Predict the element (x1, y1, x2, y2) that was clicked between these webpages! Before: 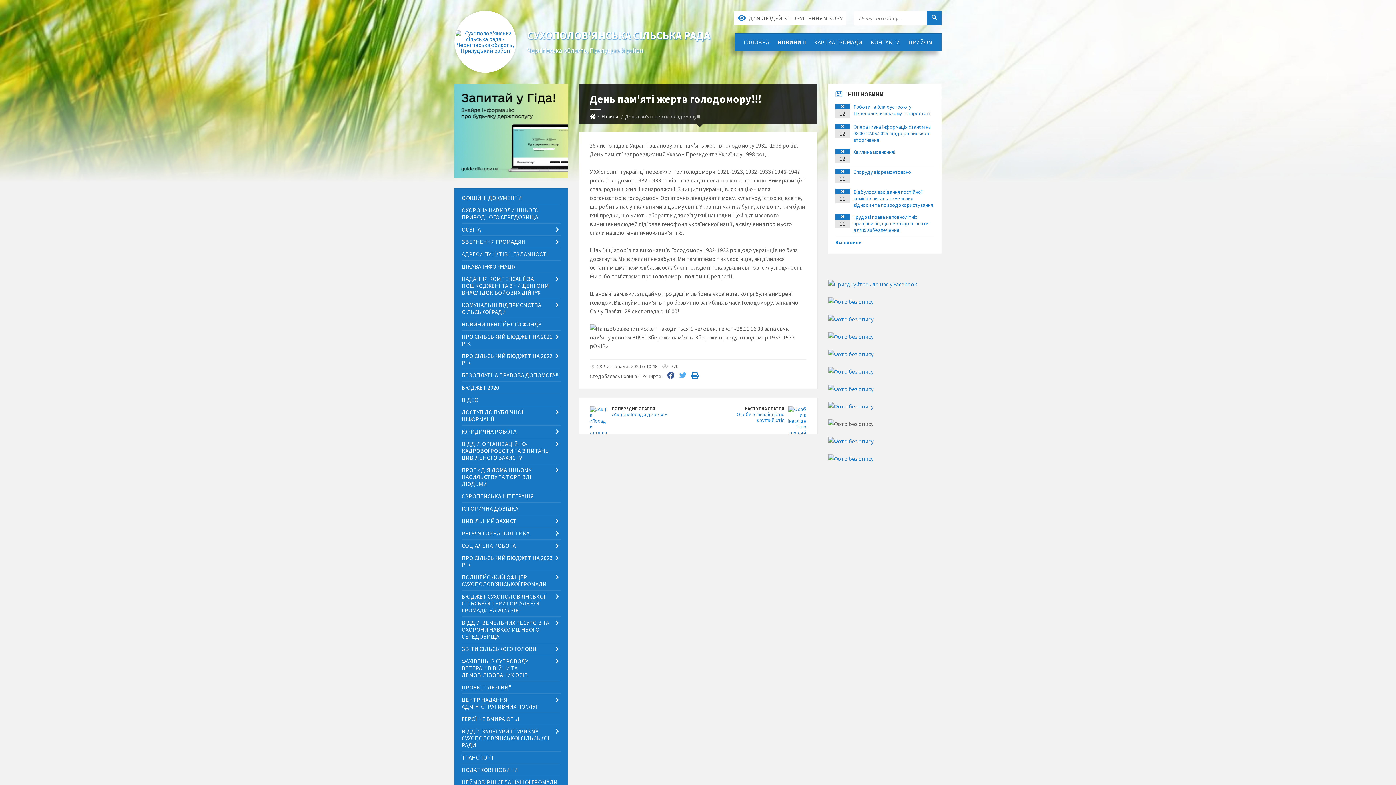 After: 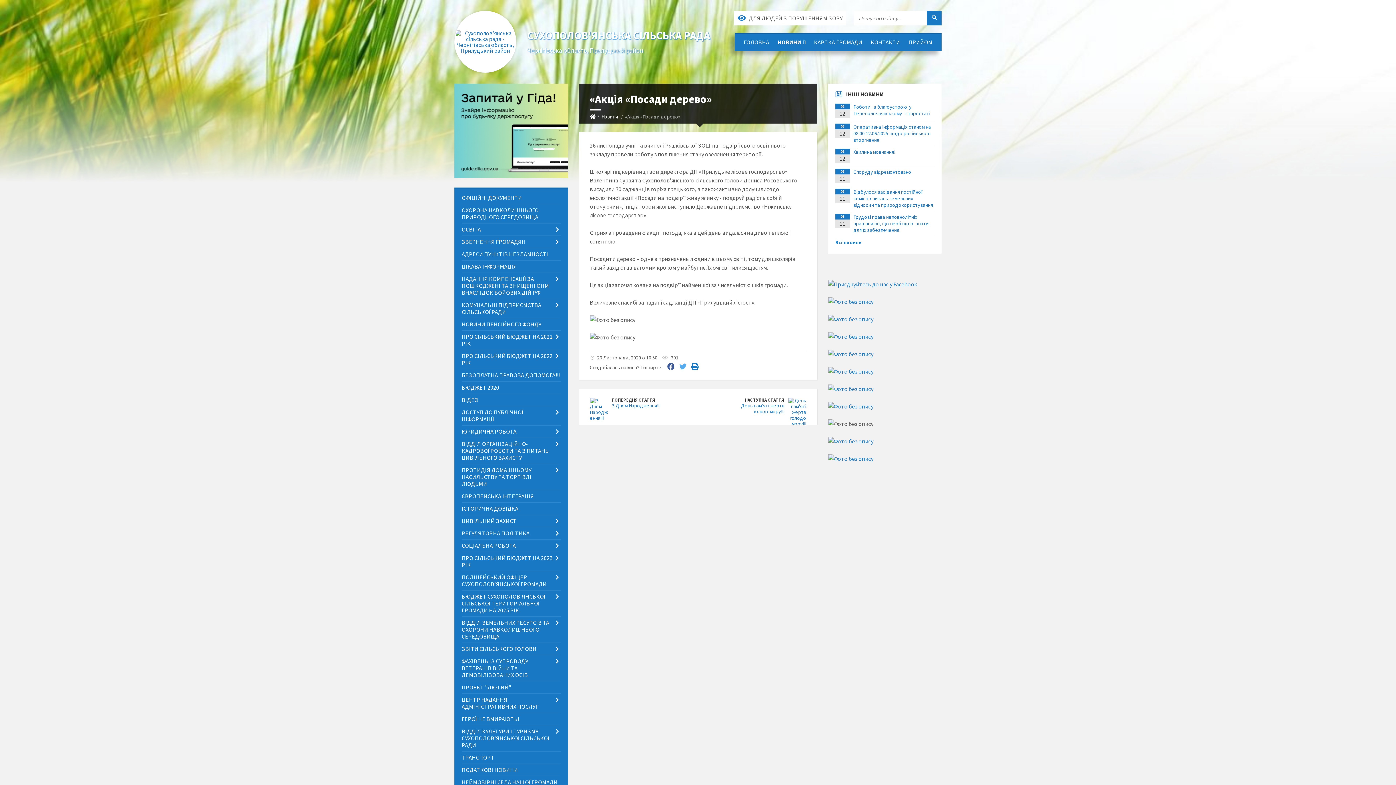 Action: bbox: (611, 406, 655, 411) label: ПОПЕРЕДНЯ СТАТТЯ